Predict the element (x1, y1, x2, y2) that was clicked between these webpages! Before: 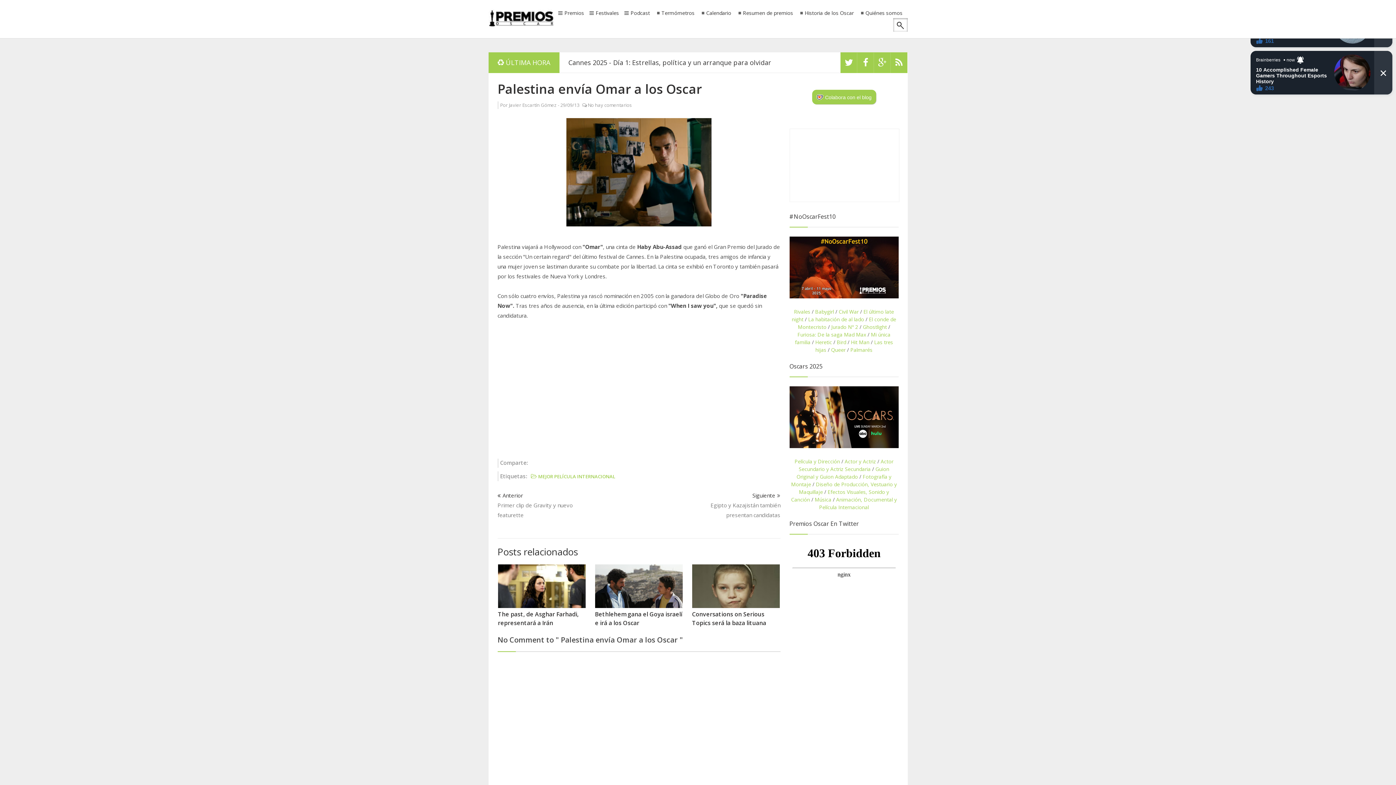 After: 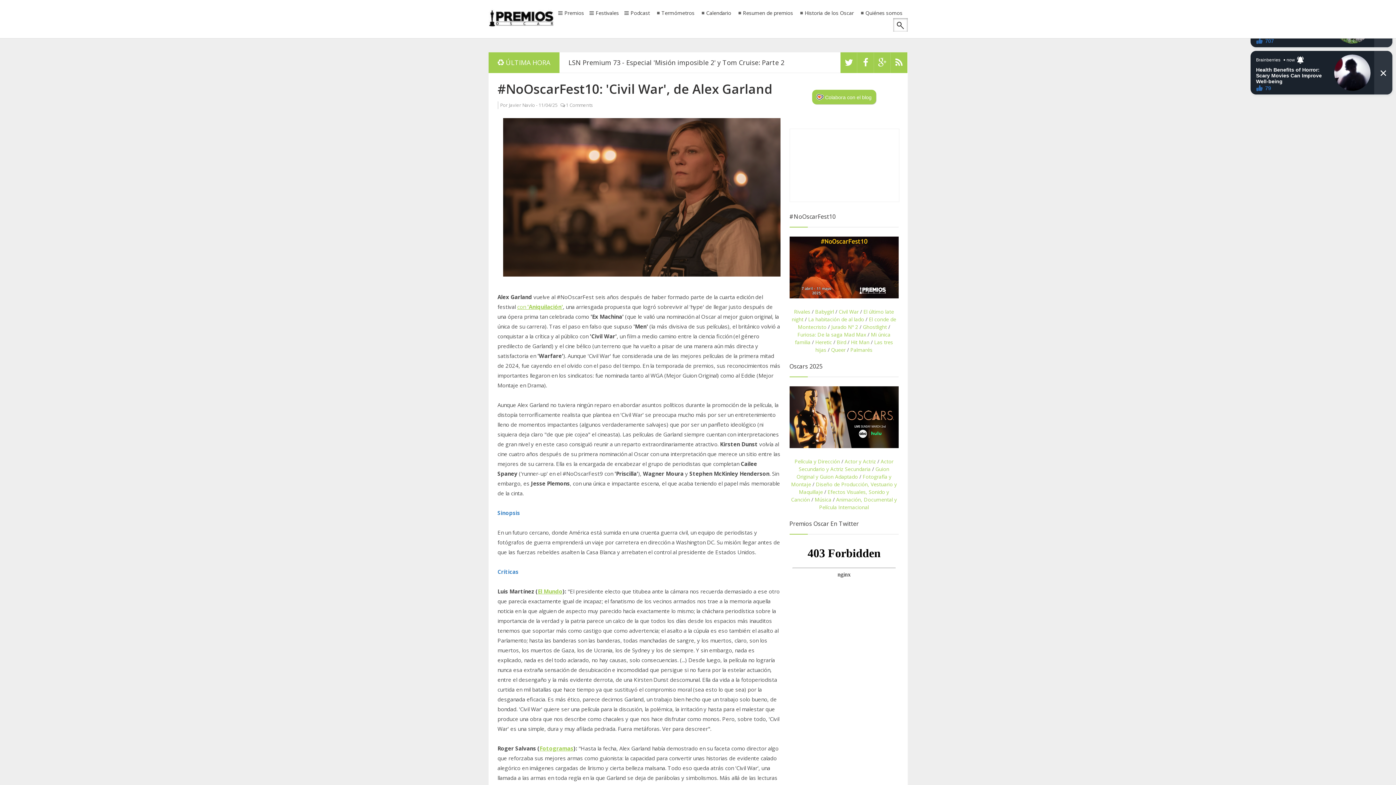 Action: bbox: (838, 308, 860, 315) label: Civil War 